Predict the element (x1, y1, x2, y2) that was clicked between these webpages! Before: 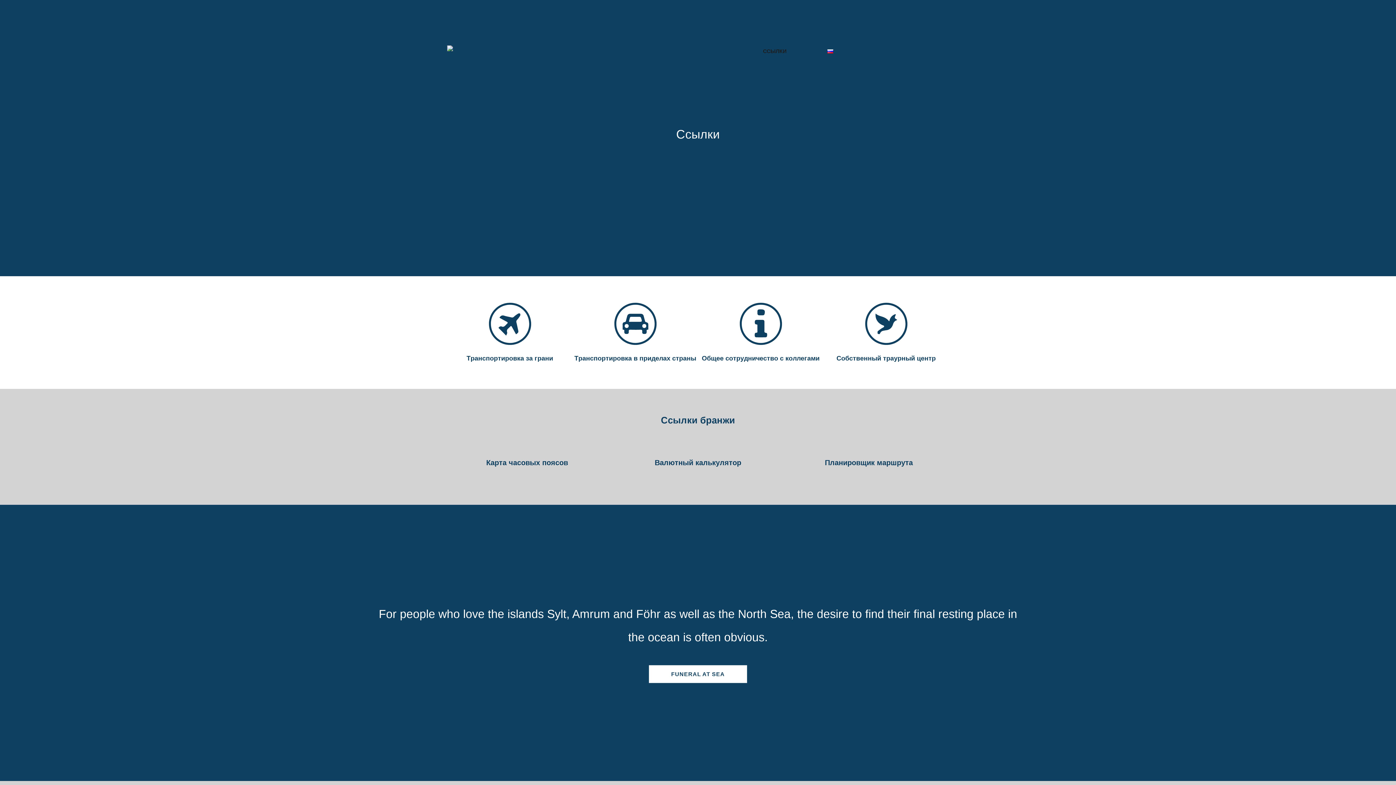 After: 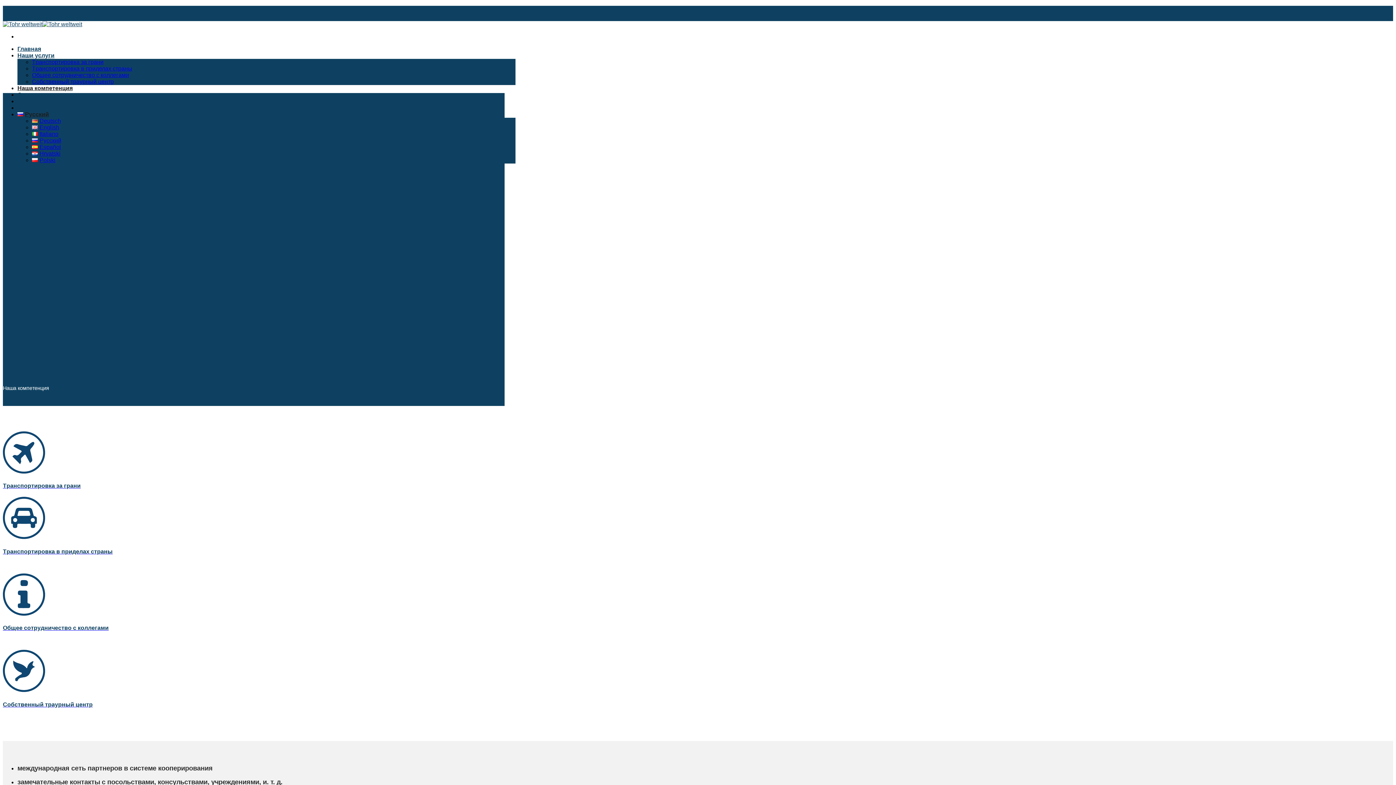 Action: bbox: (671, 43, 730, 59) label: НАША КОМПЕТЕНЦИЯ